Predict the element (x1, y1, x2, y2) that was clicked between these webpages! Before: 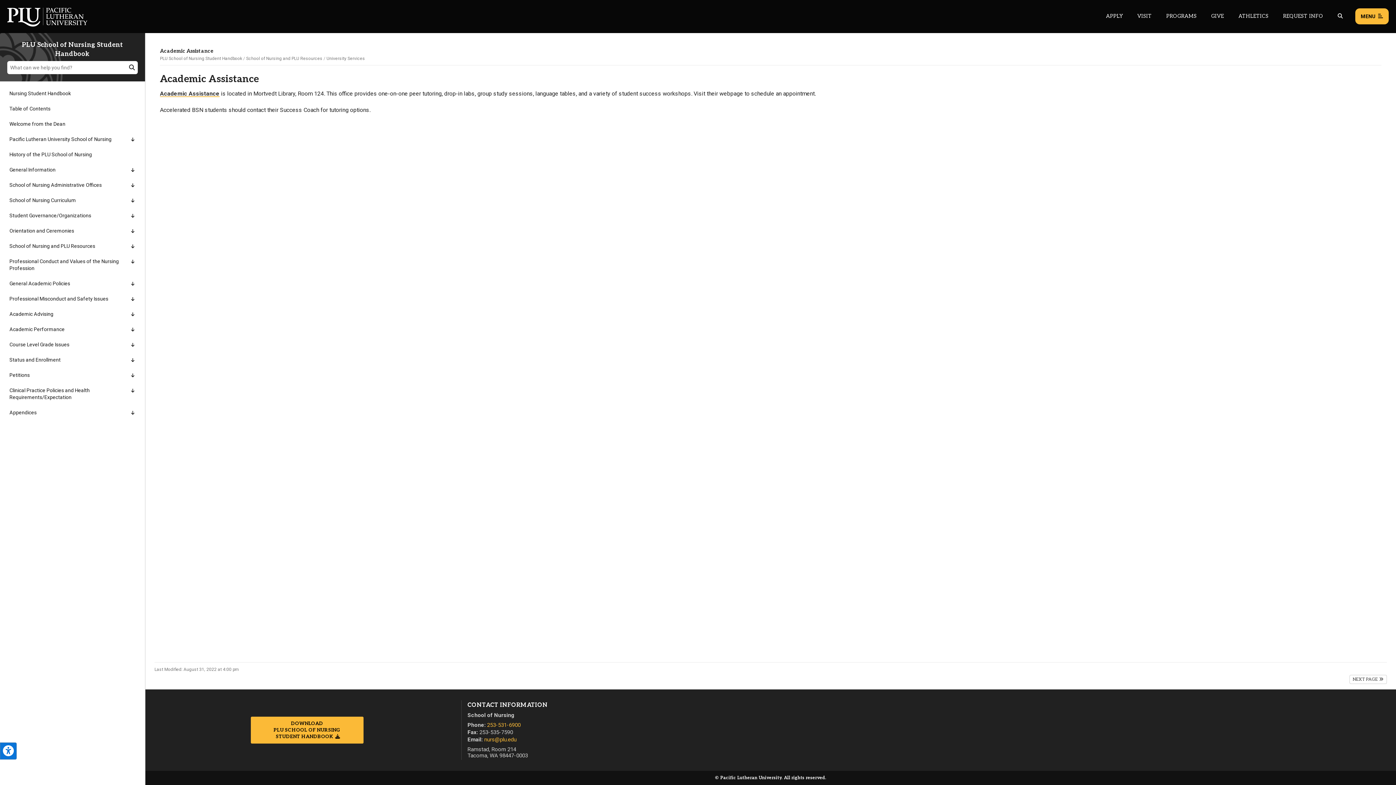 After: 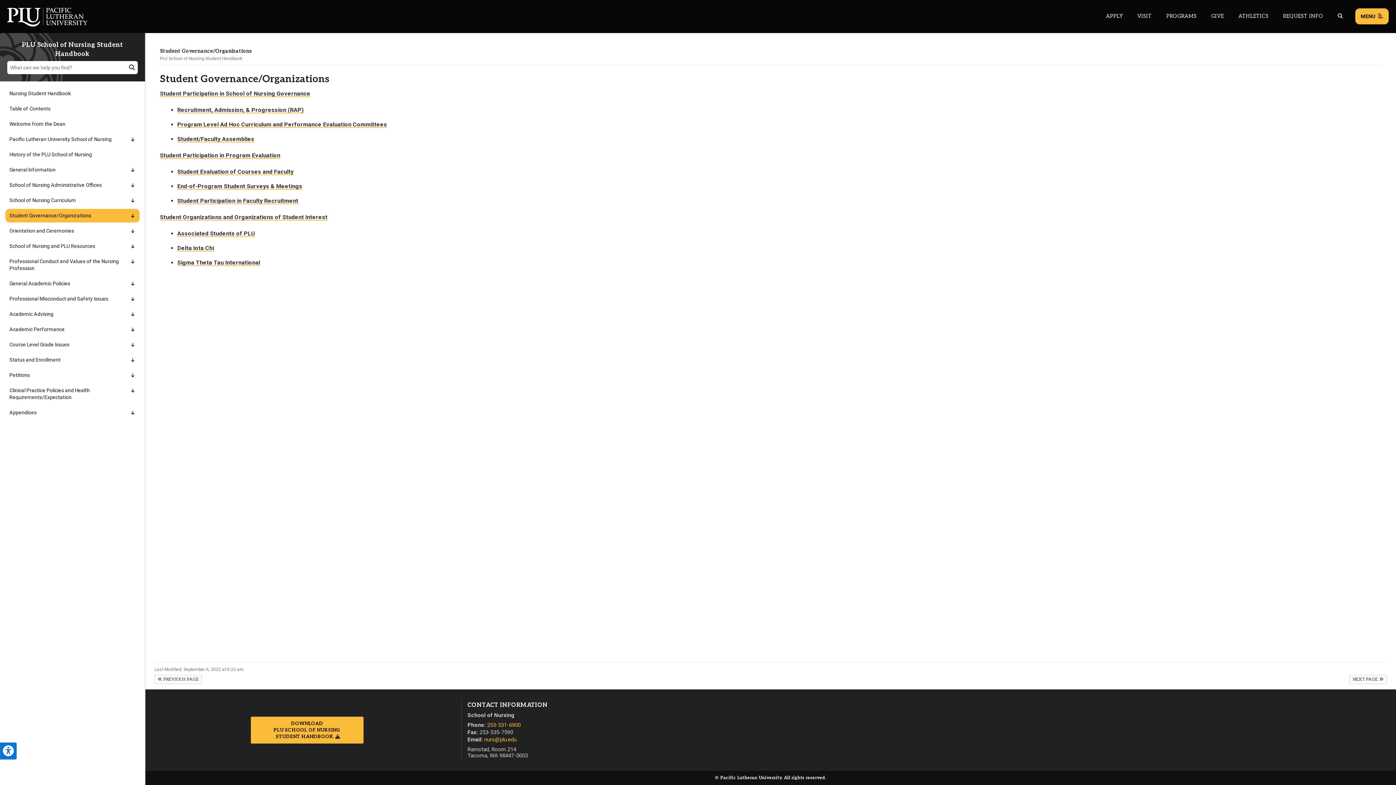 Action: label: Menu item for the "Student Governance/Organizations" page on the PLU School of Nursing Student Handbook site. bbox: (5, 209, 139, 222)